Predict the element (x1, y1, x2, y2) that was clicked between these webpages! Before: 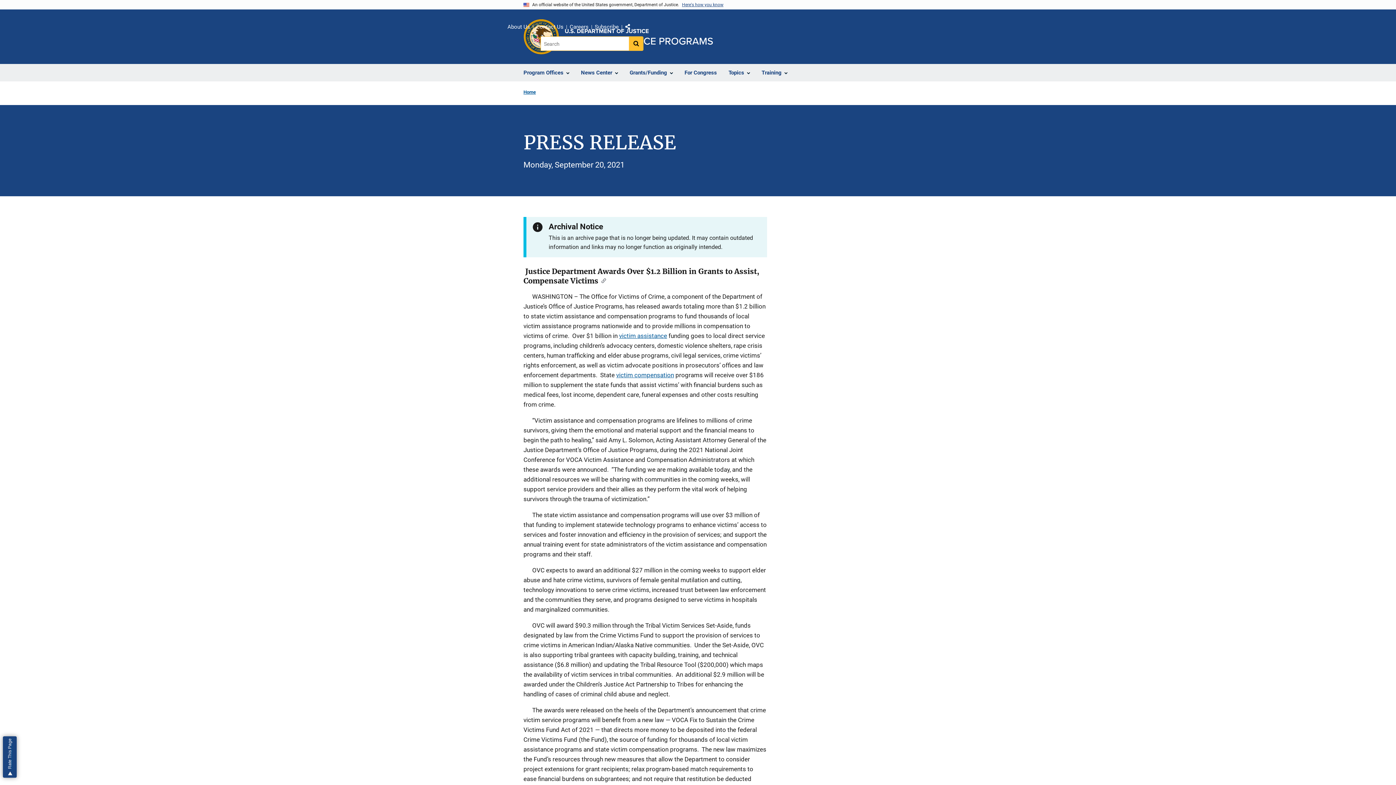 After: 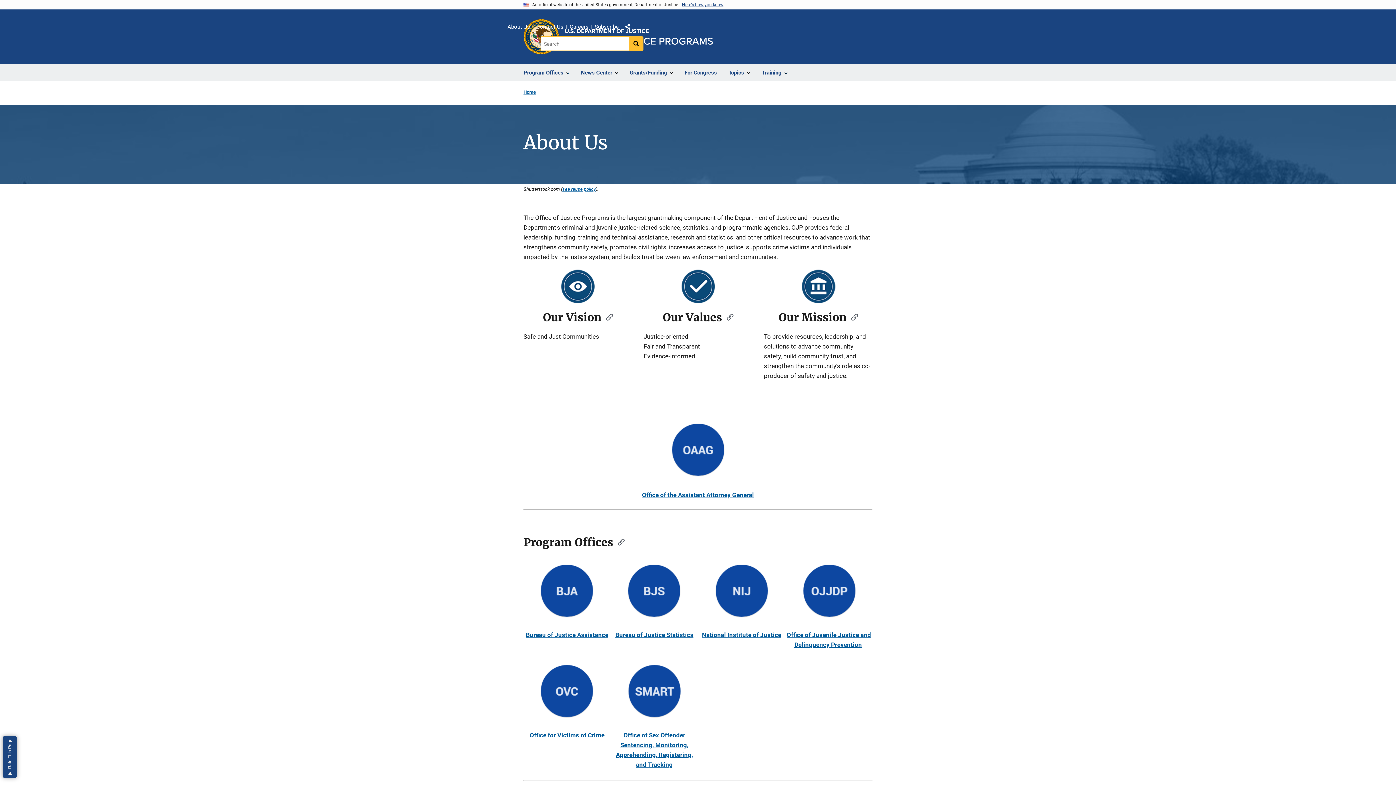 Action: label: About Us bbox: (507, 22, 530, 32)